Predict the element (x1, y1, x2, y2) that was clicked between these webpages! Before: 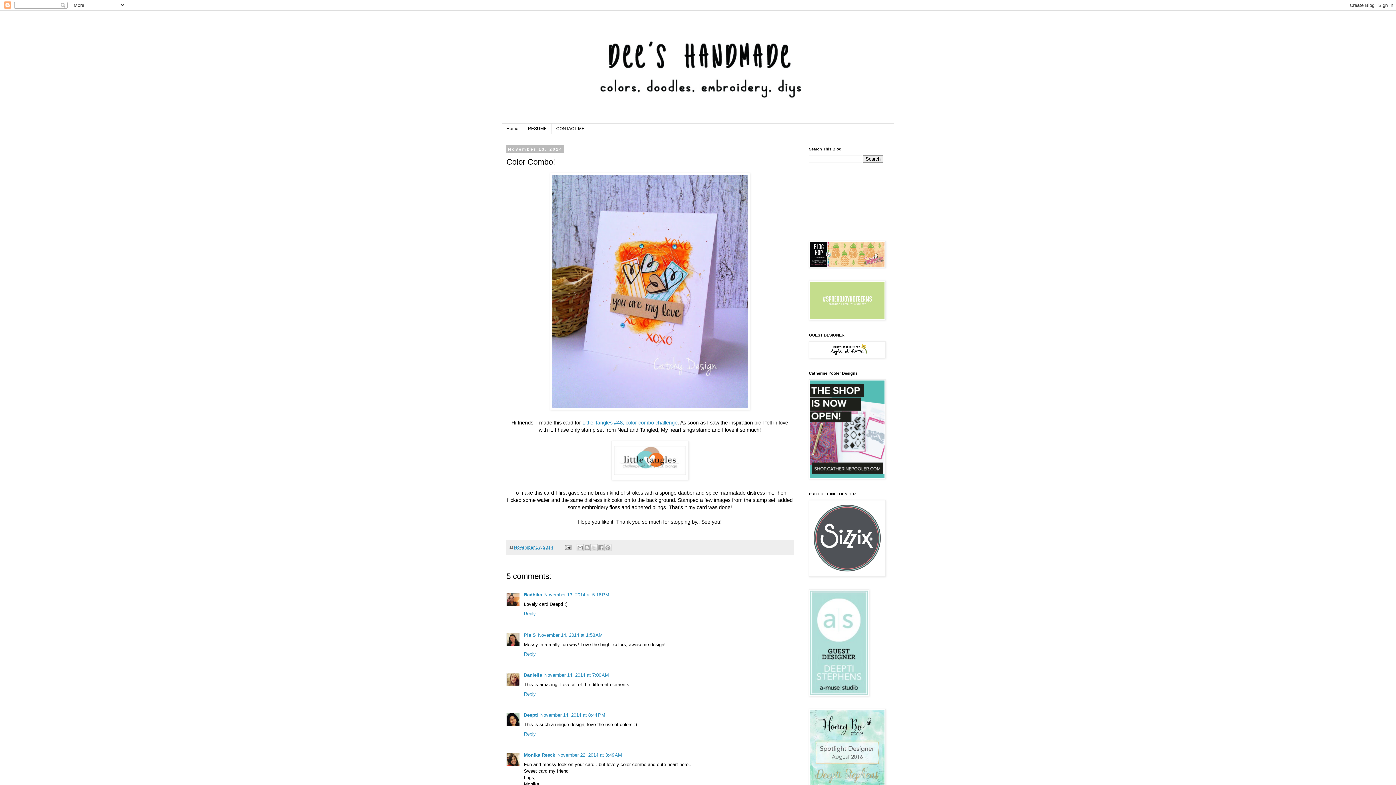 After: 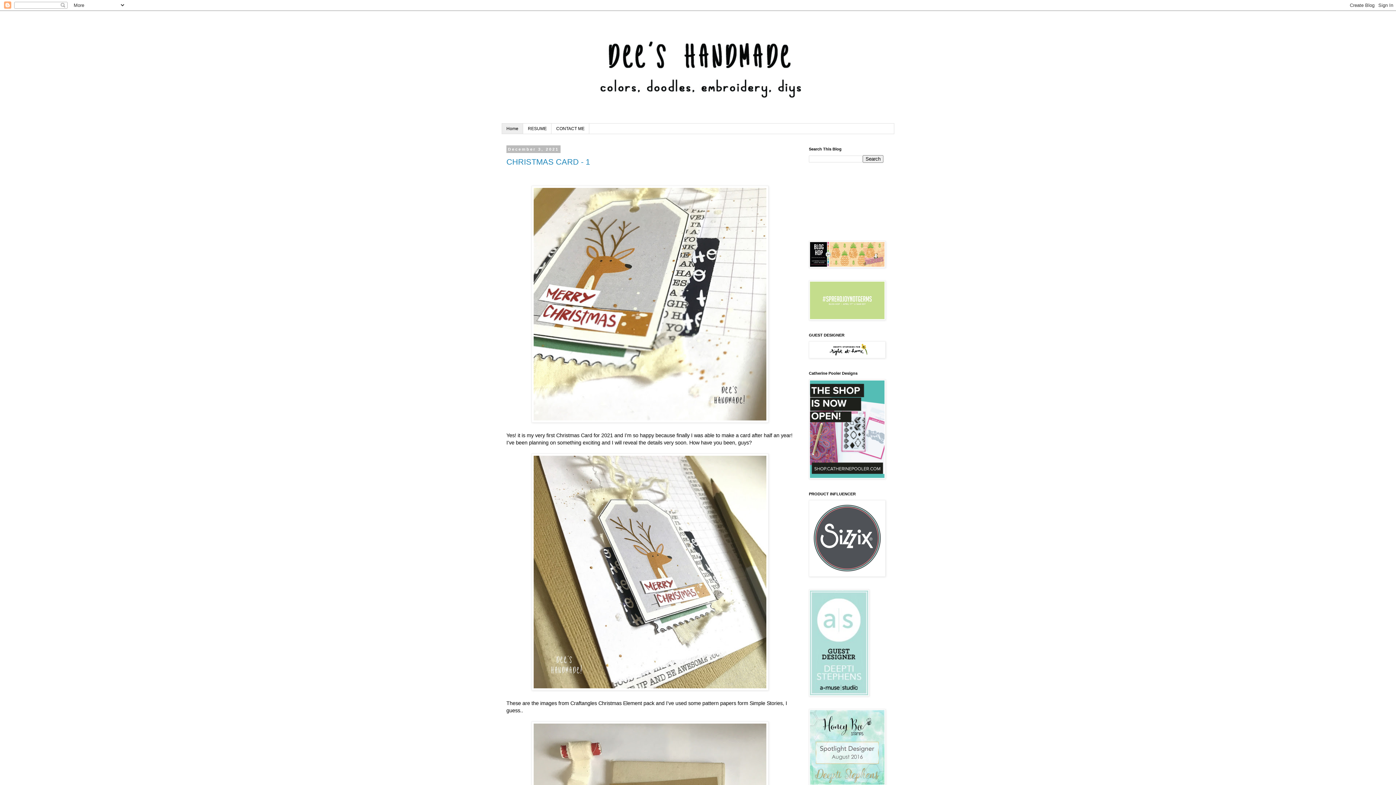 Action: bbox: (502, 123, 523, 133) label: Home